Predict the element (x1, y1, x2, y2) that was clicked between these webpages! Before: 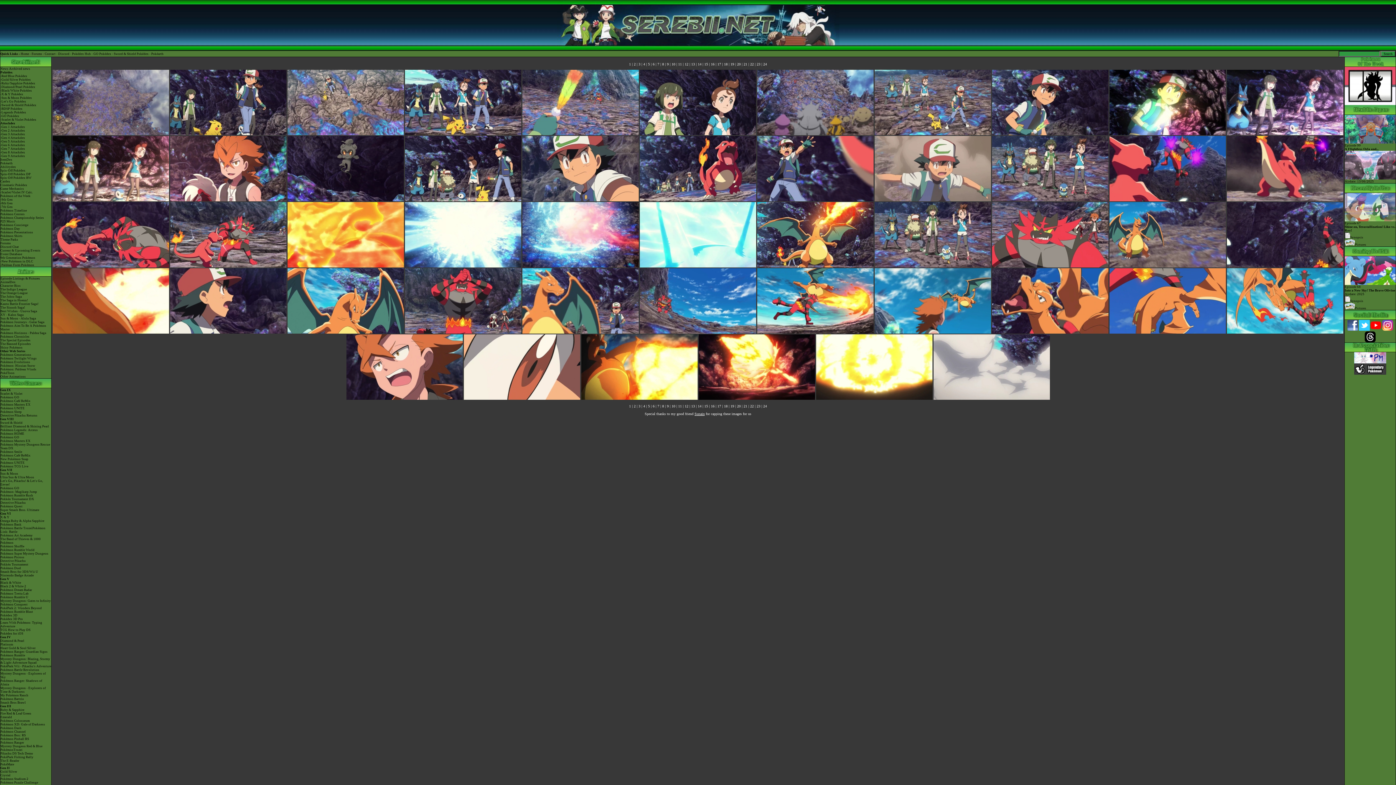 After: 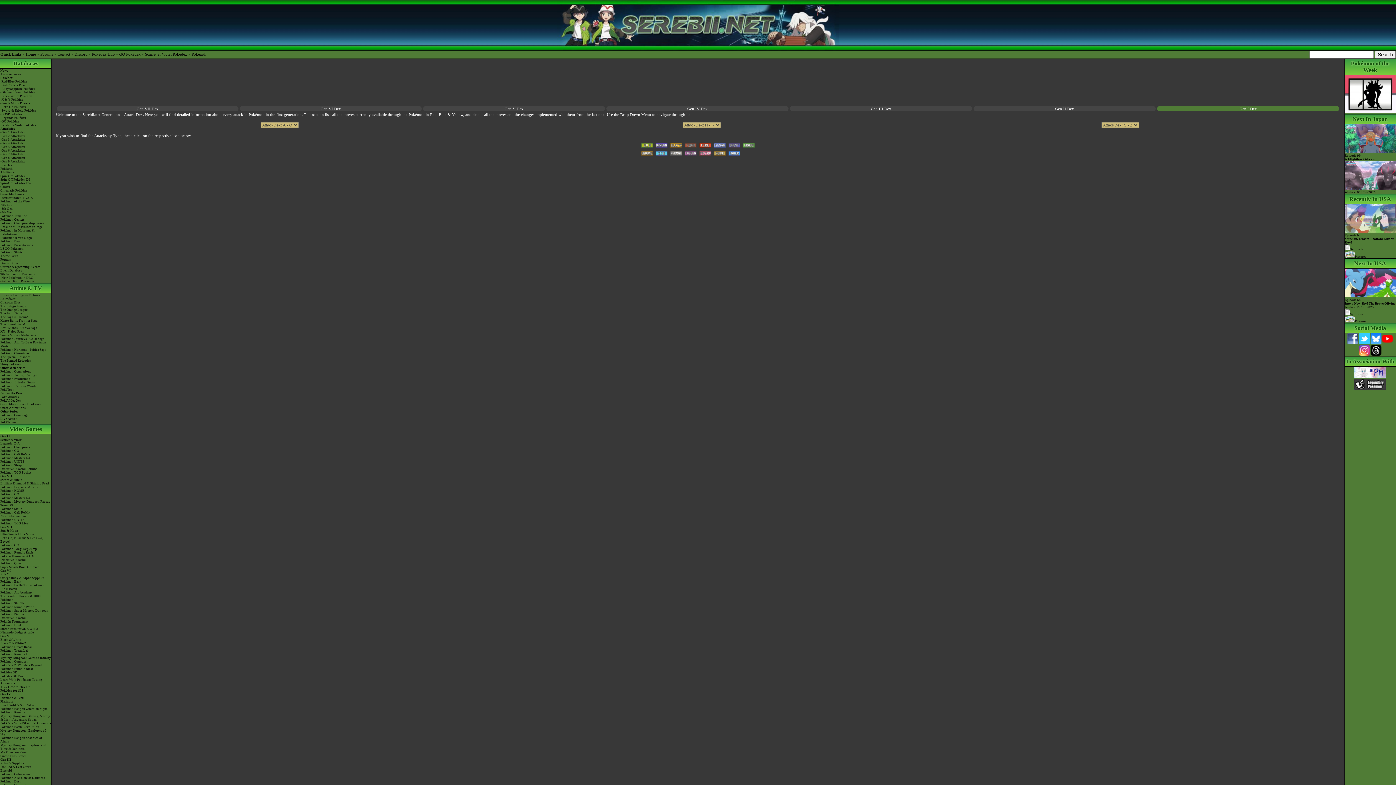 Action: label: -Gen 1 Attackdex bbox: (0, 125, 25, 128)